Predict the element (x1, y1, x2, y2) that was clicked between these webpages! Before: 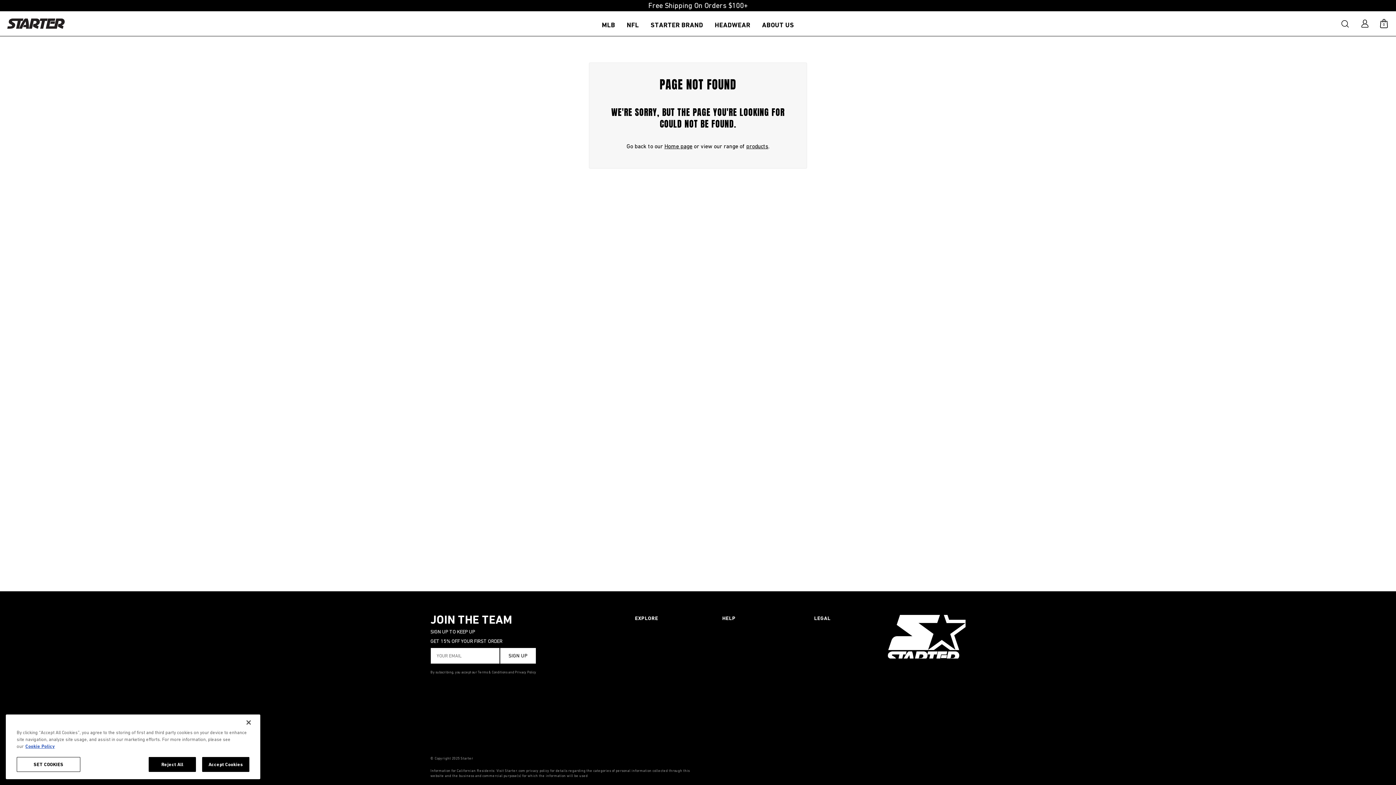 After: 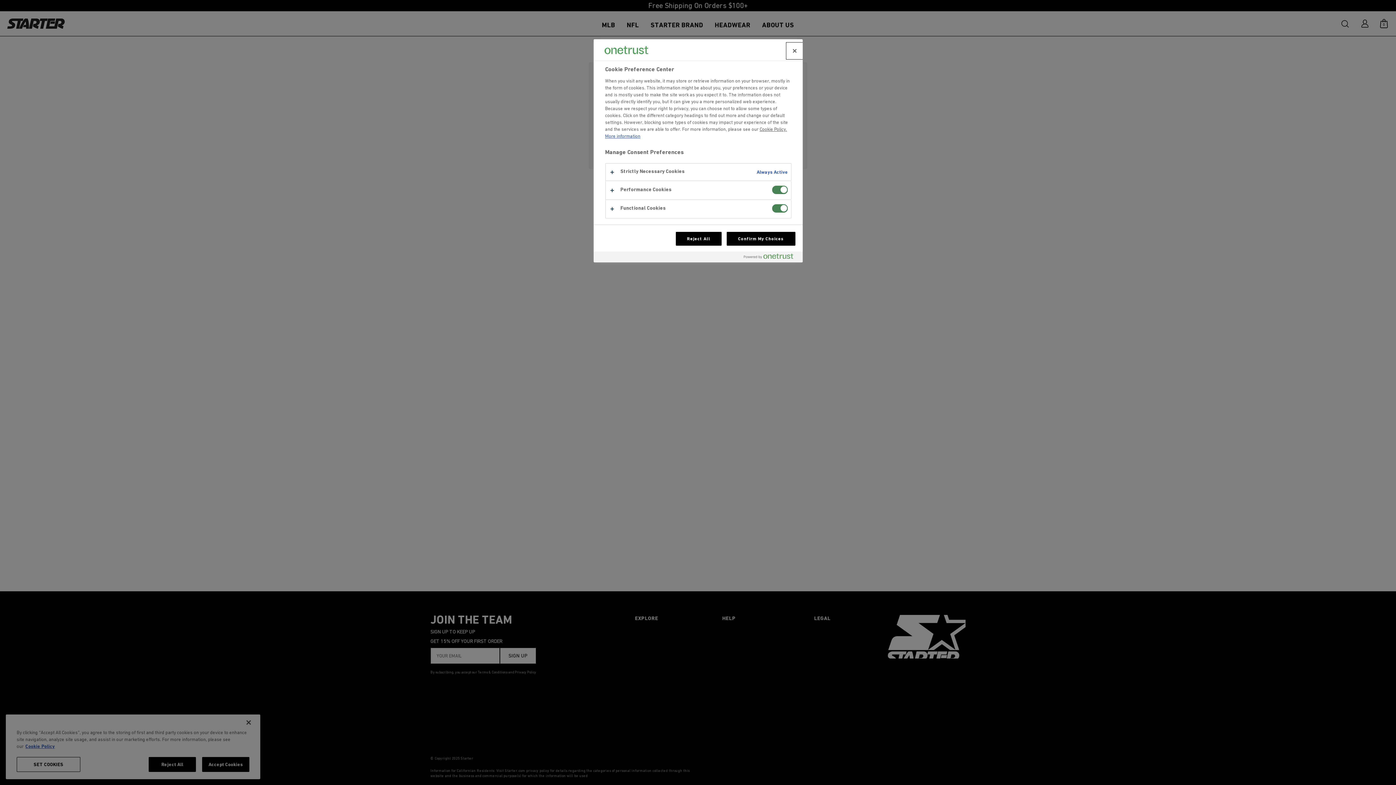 Action: label: Cookie Preferences bbox: (814, 668, 853, 673)